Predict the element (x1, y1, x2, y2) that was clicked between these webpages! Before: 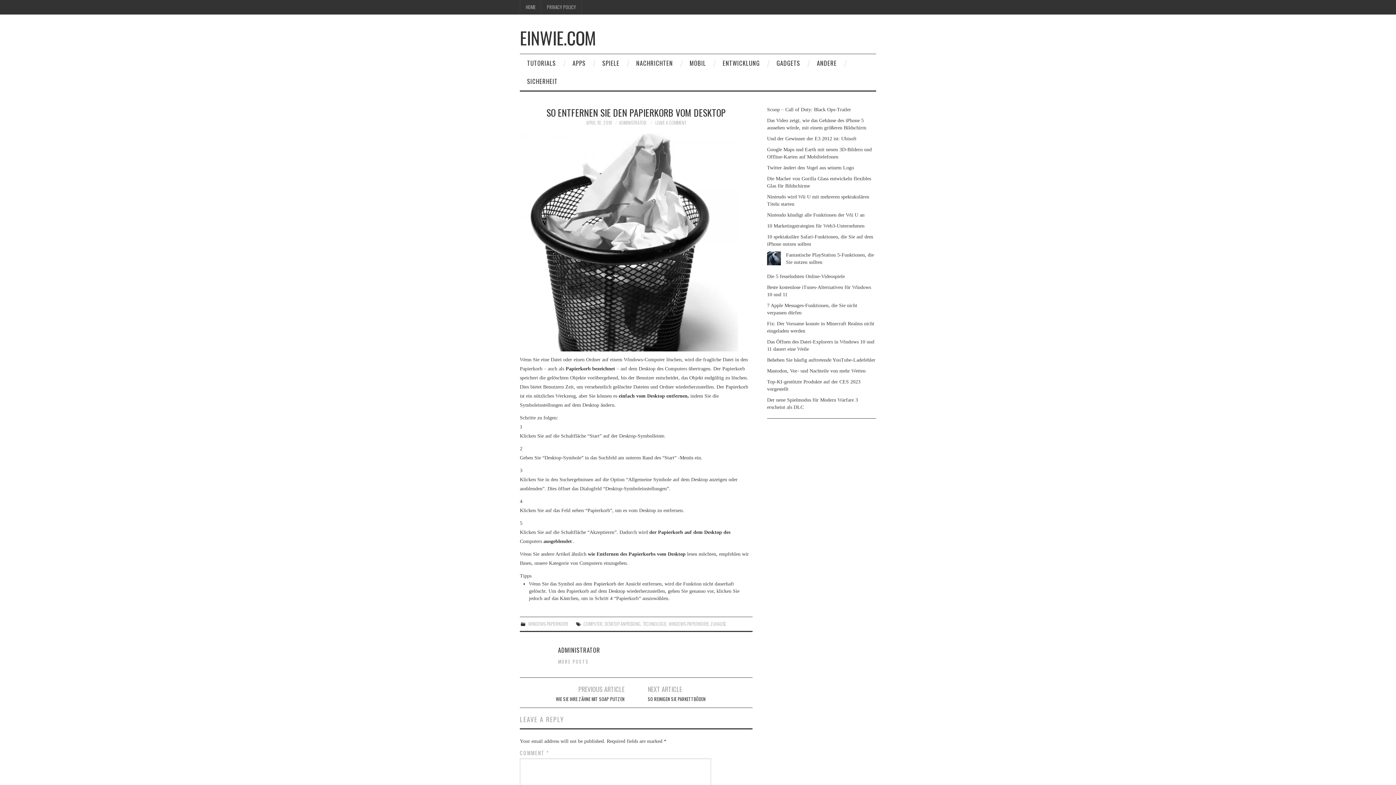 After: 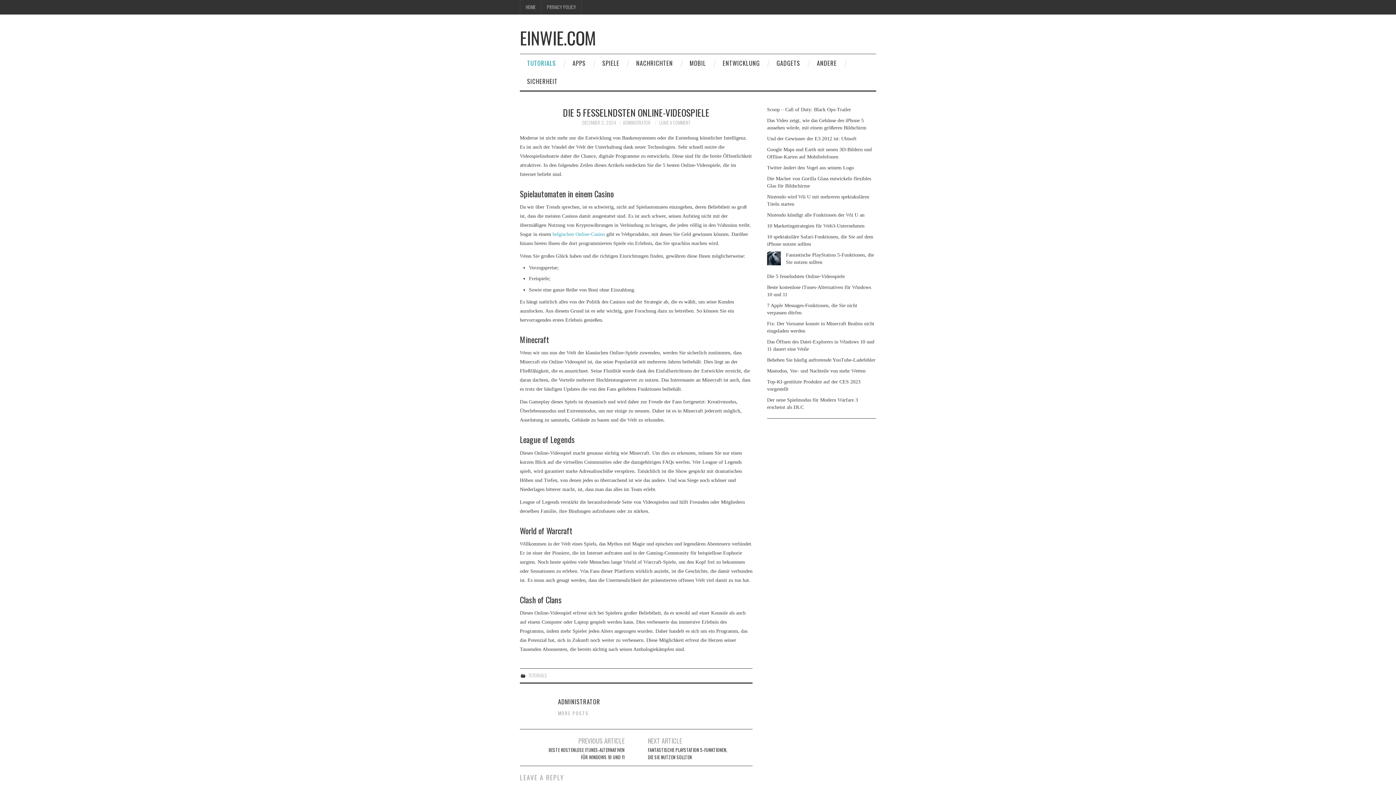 Action: label: Die 5 fesselndsten Online-Videospiele bbox: (767, 273, 845, 279)